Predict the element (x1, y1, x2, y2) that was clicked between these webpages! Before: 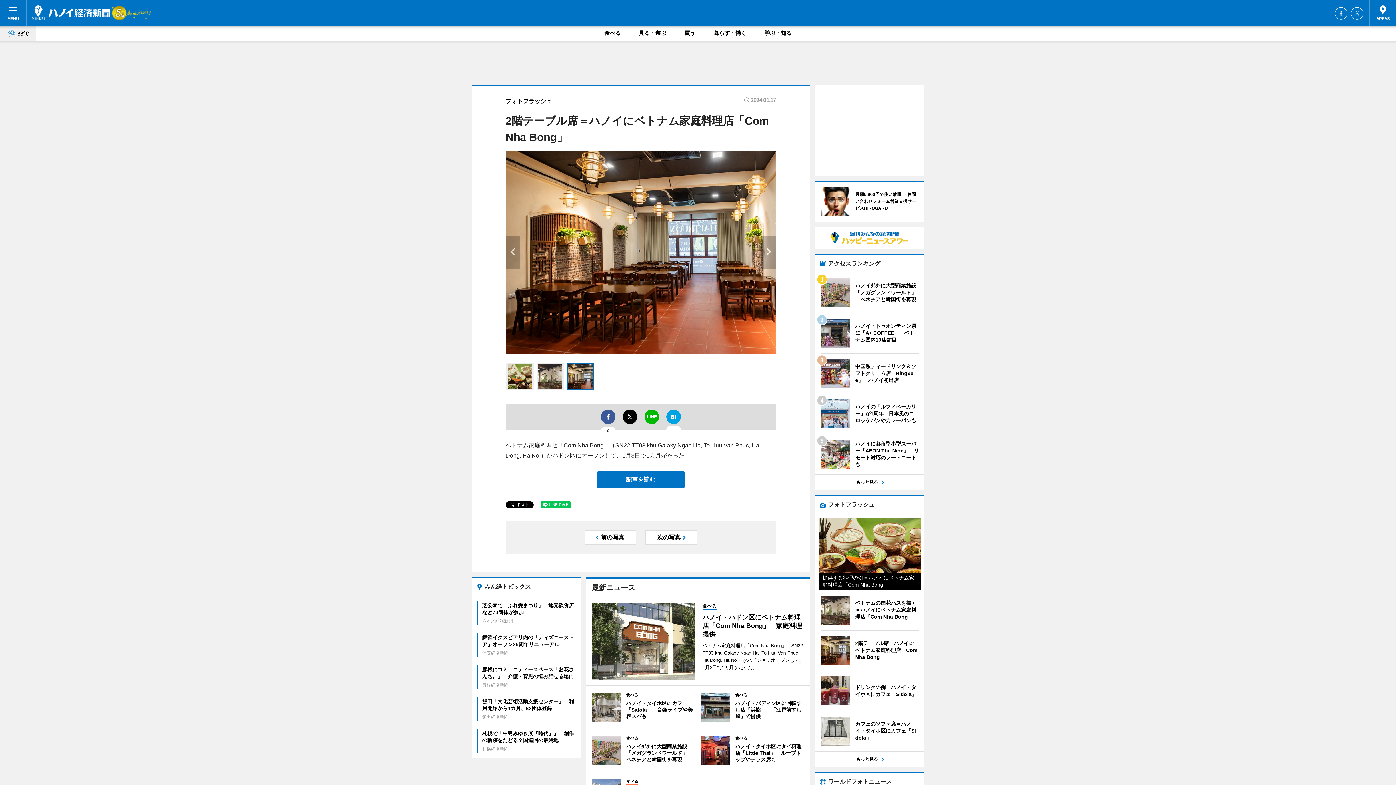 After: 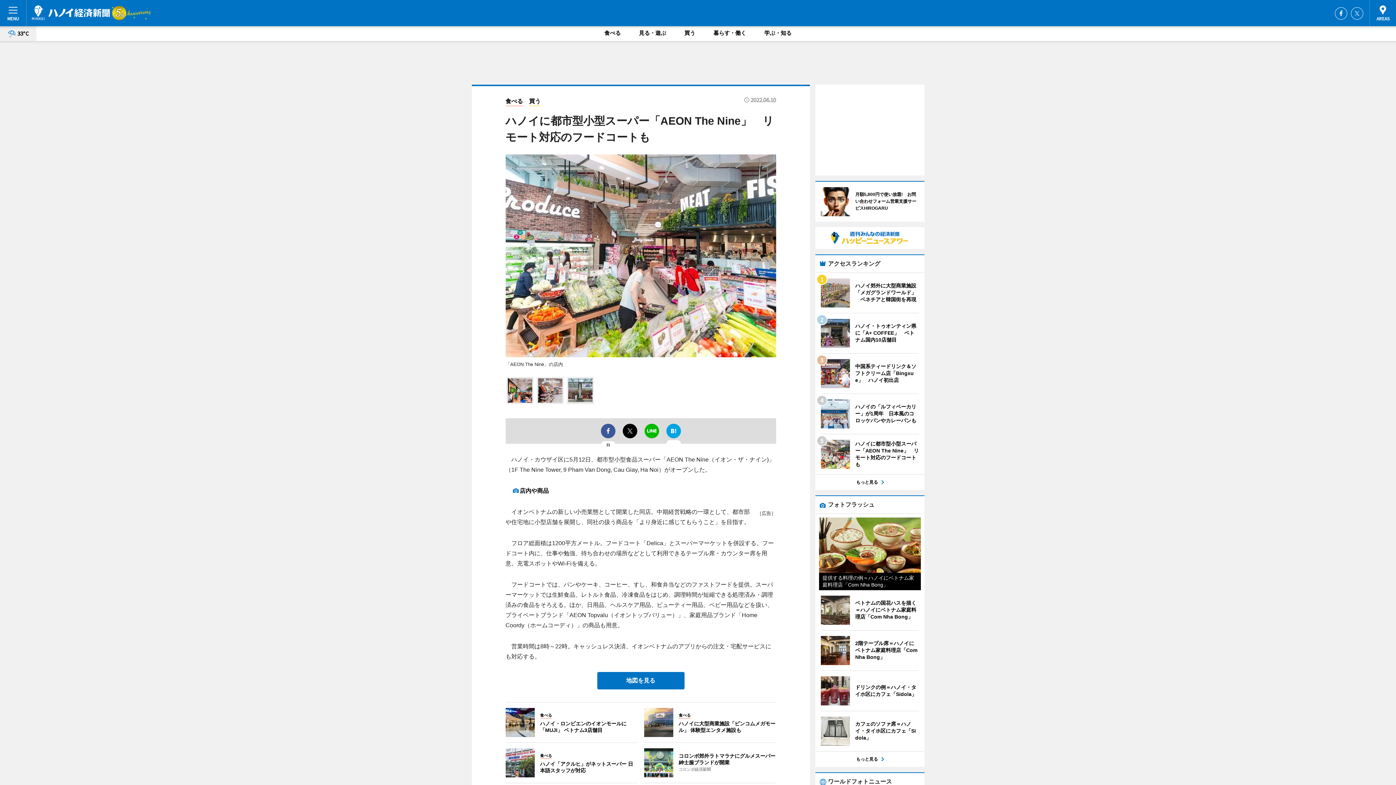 Action: bbox: (820, 440, 919, 469) label: 	
ハノイに都市型小型スーパー「AEON The Nine」　リモート対応のフードコートも